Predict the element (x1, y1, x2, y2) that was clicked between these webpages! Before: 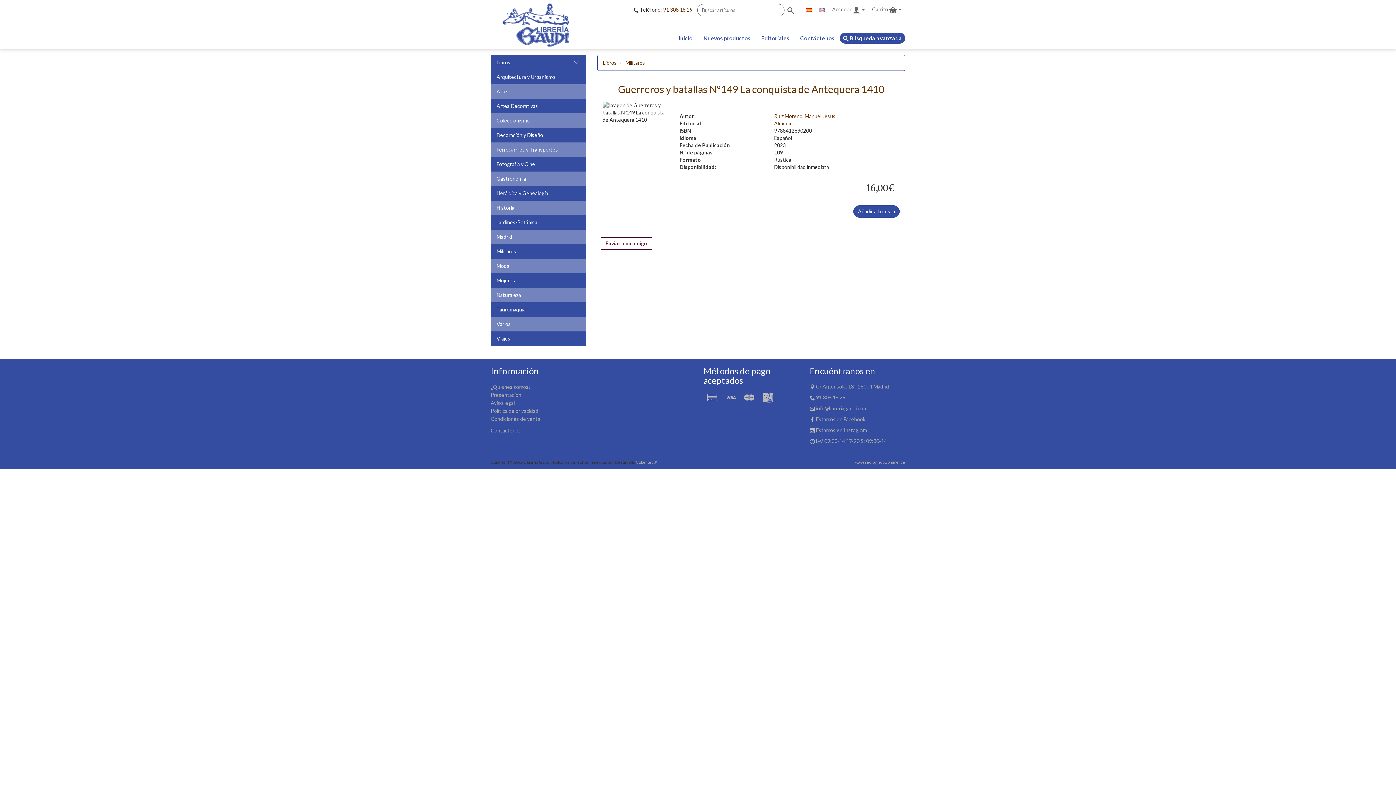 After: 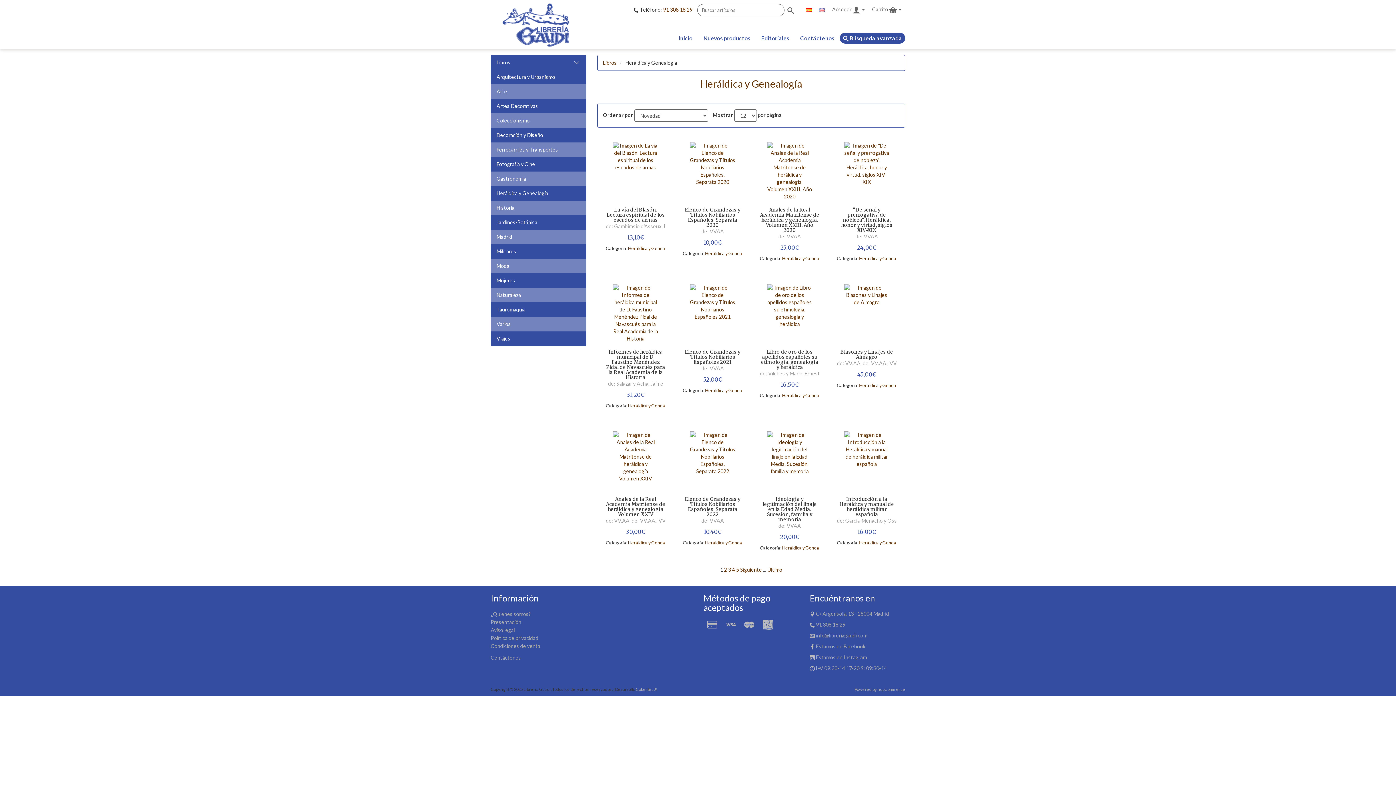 Action: label: Heráldica y Genealogía bbox: (491, 186, 586, 200)